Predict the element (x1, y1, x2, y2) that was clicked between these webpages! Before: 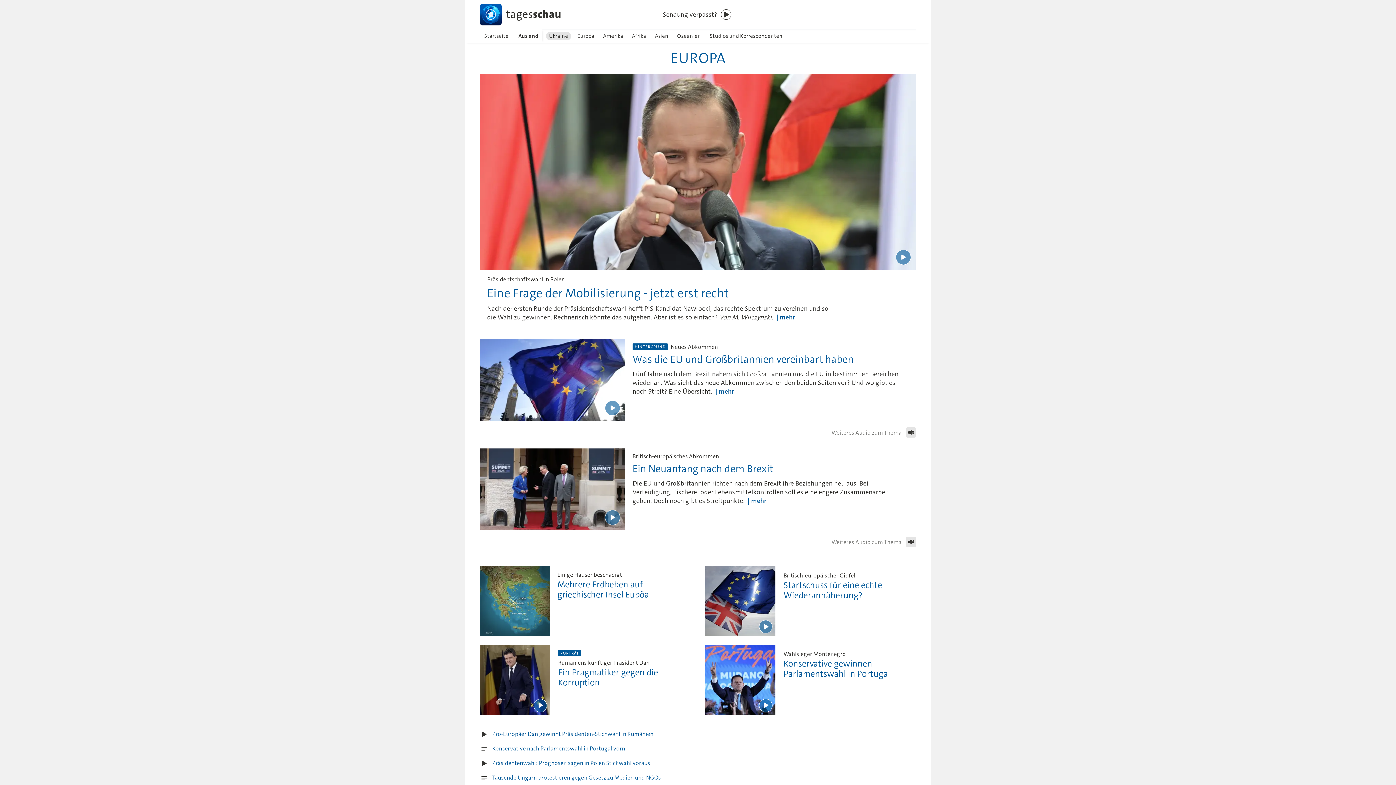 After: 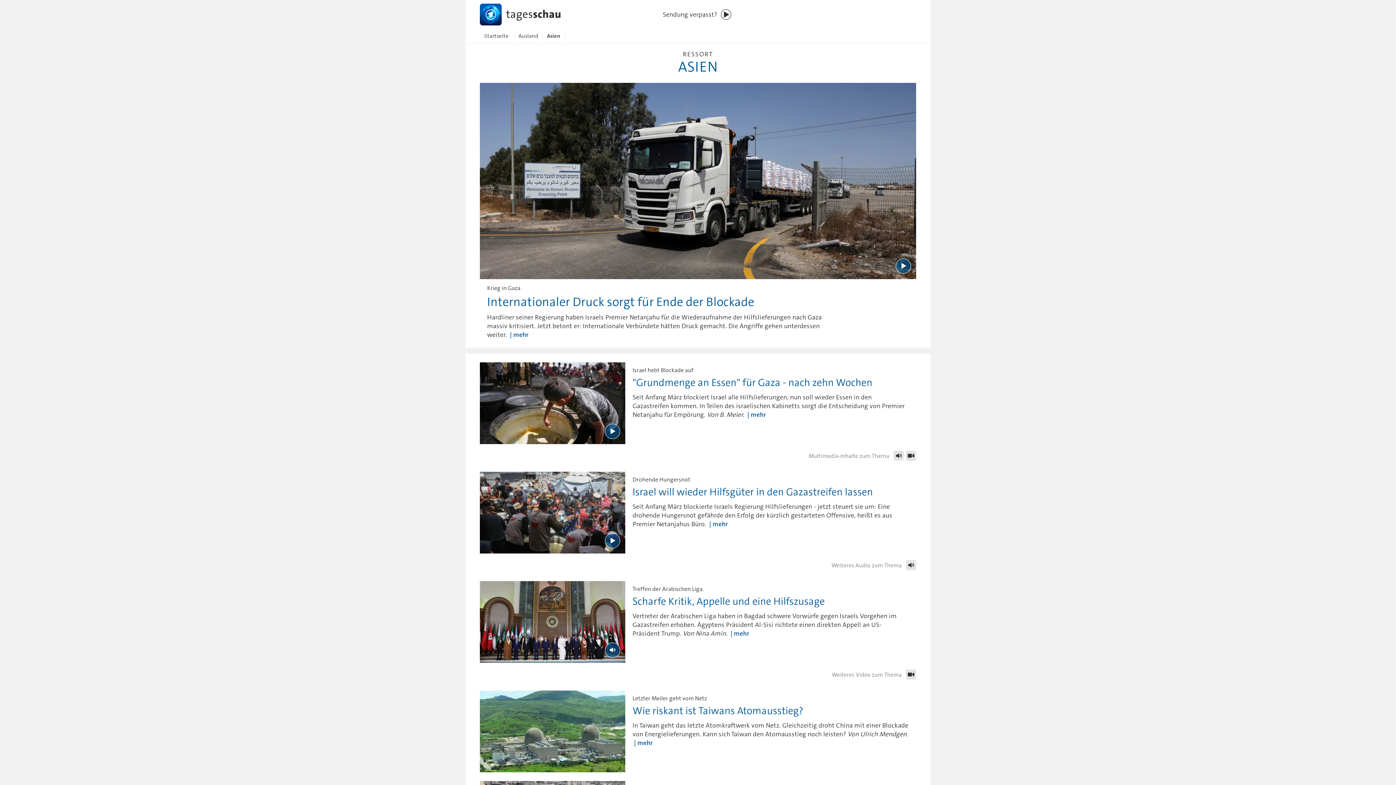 Action: bbox: (650, 29, 672, 42) label: Asien